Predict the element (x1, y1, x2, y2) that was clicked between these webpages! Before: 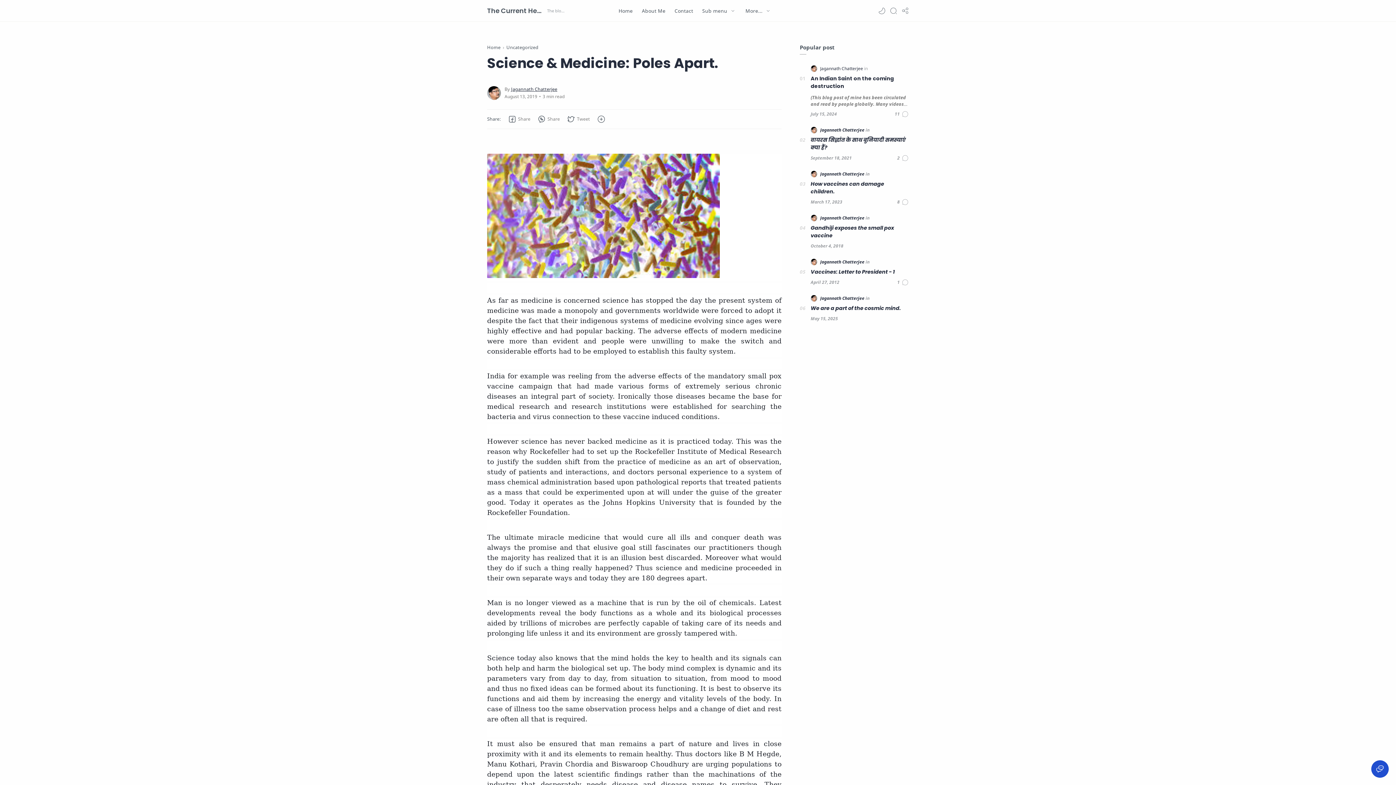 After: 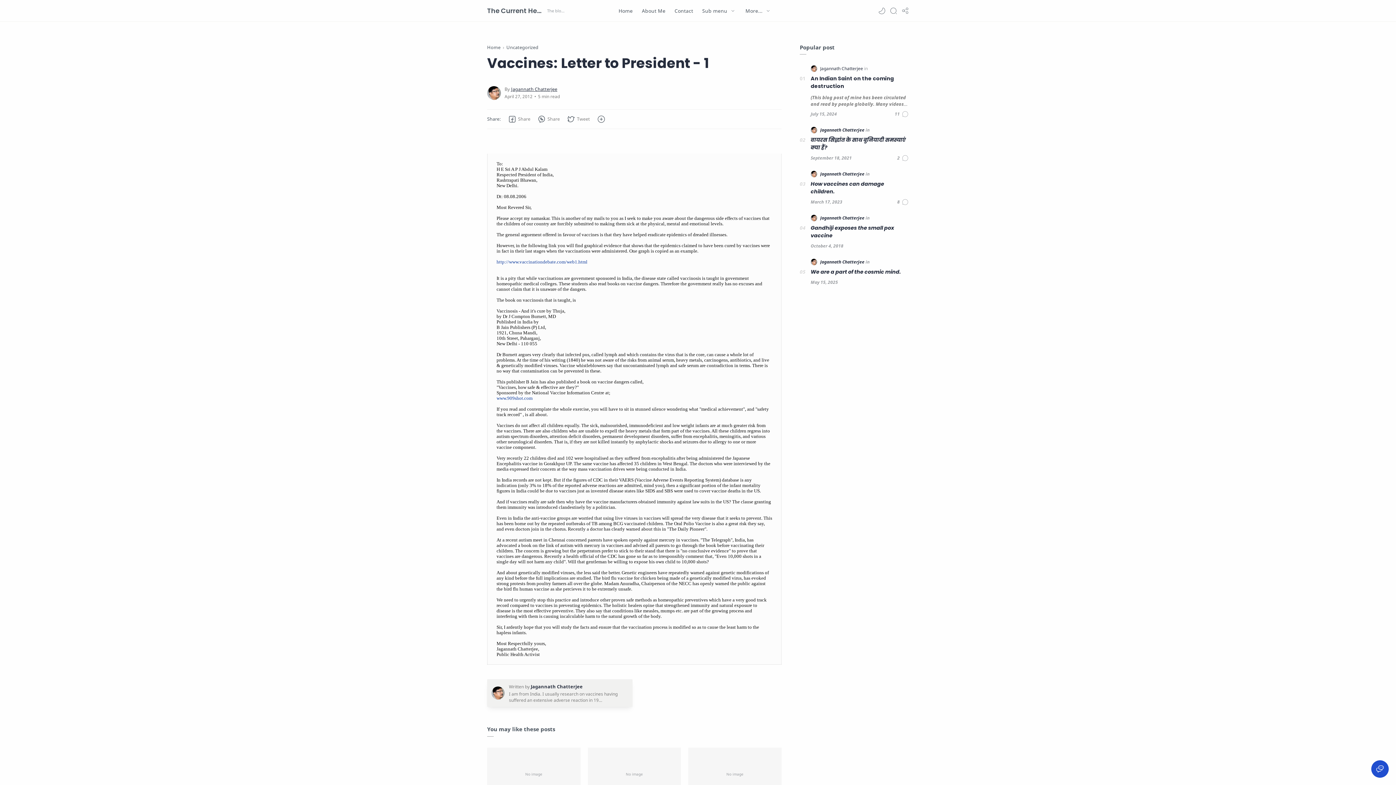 Action: bbox: (810, 268, 909, 276) label: Vaccines: Letter to President - 1